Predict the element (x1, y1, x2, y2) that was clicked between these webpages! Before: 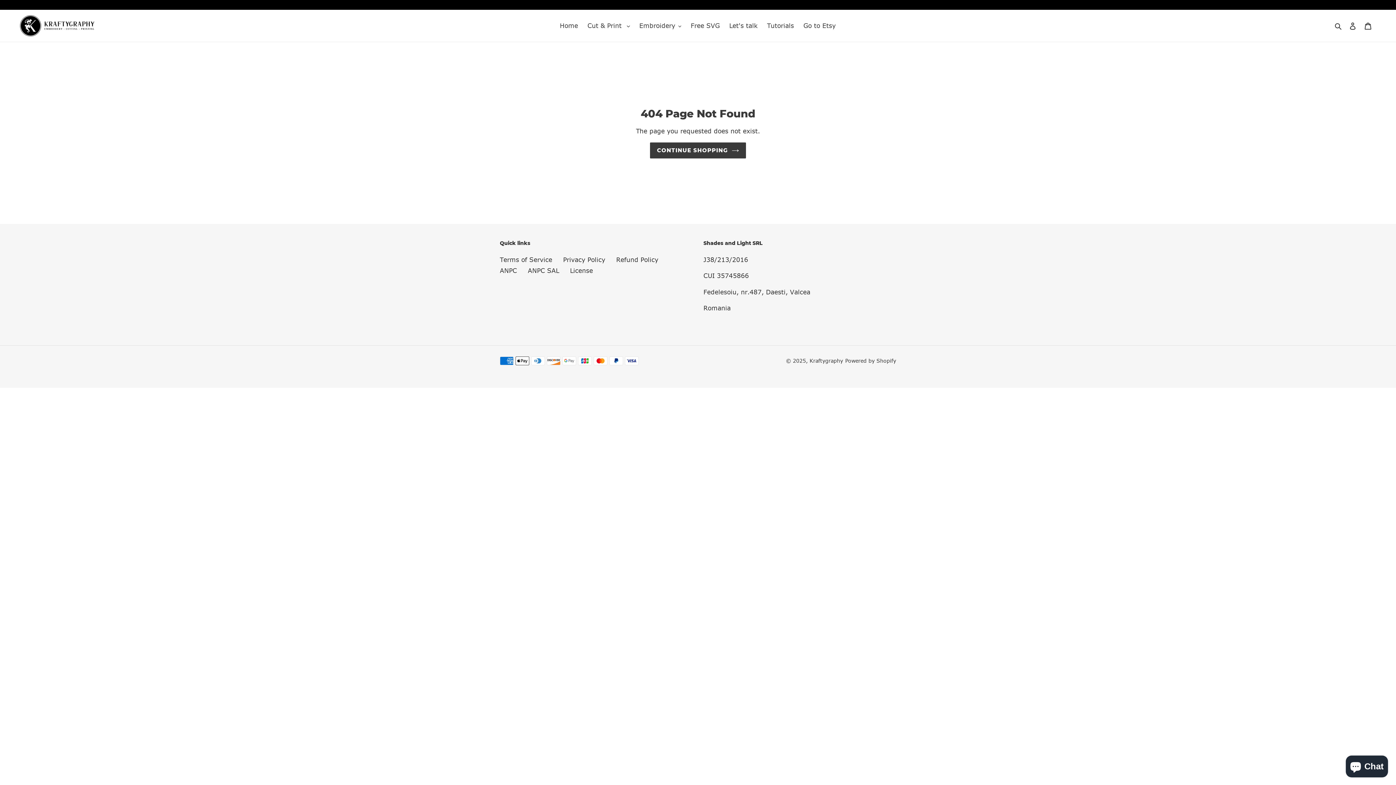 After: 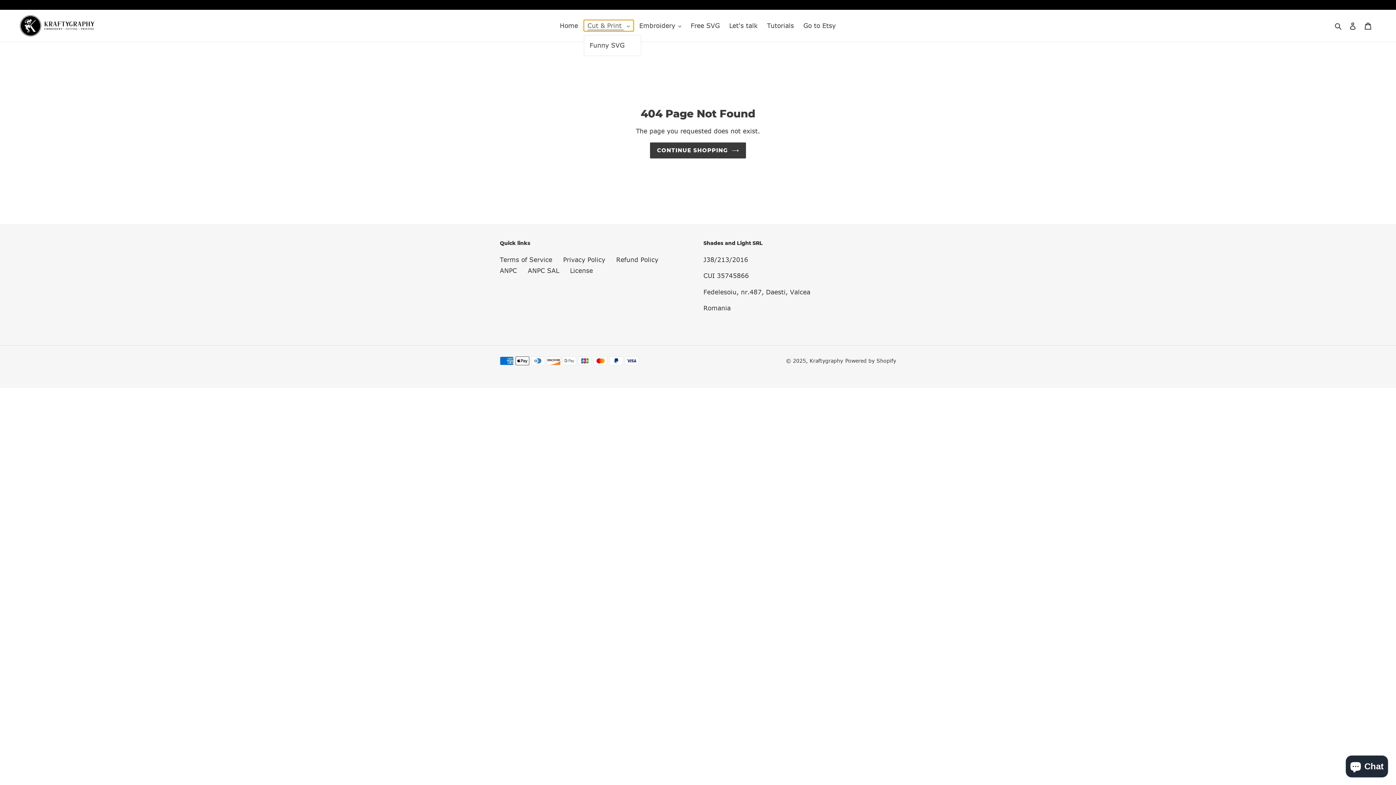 Action: label: Cut & Print  bbox: (584, 20, 633, 31)